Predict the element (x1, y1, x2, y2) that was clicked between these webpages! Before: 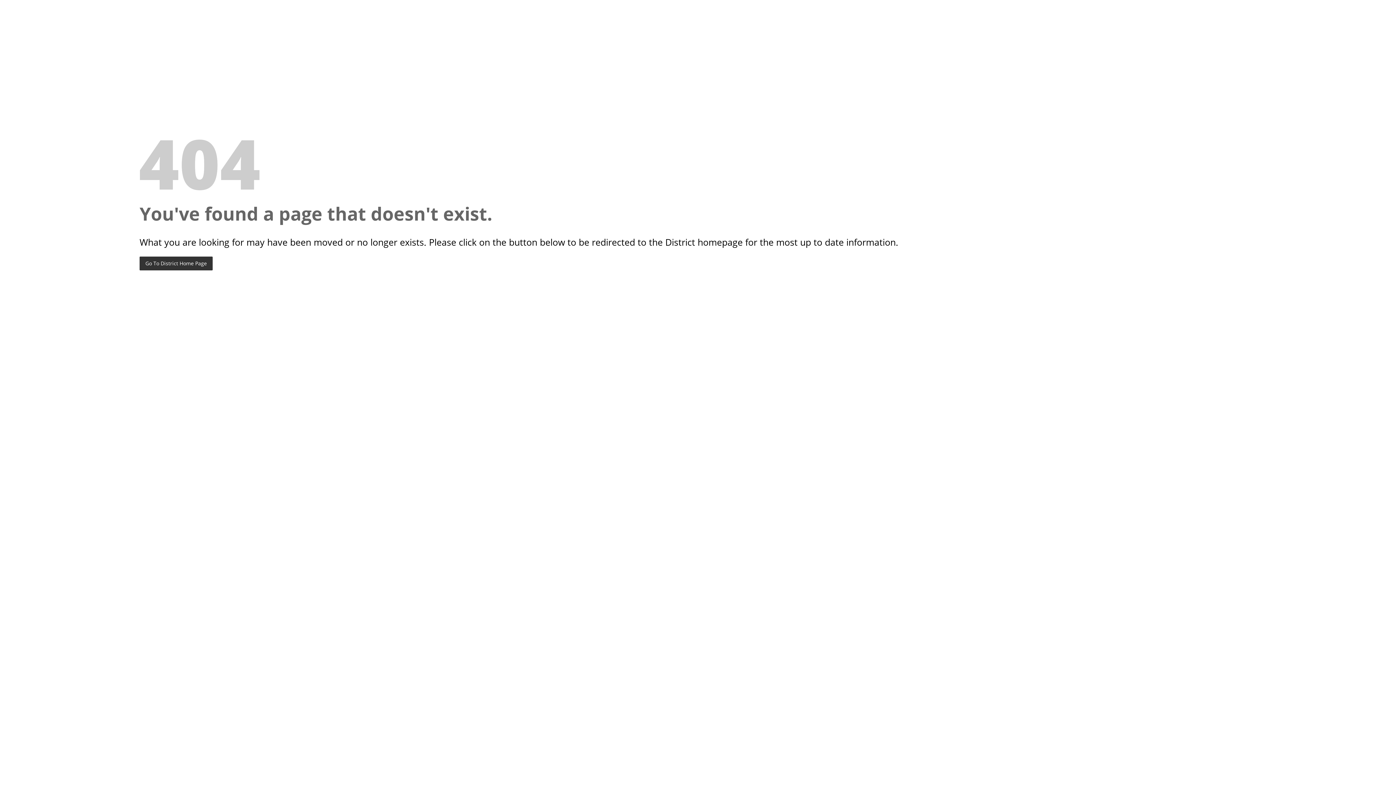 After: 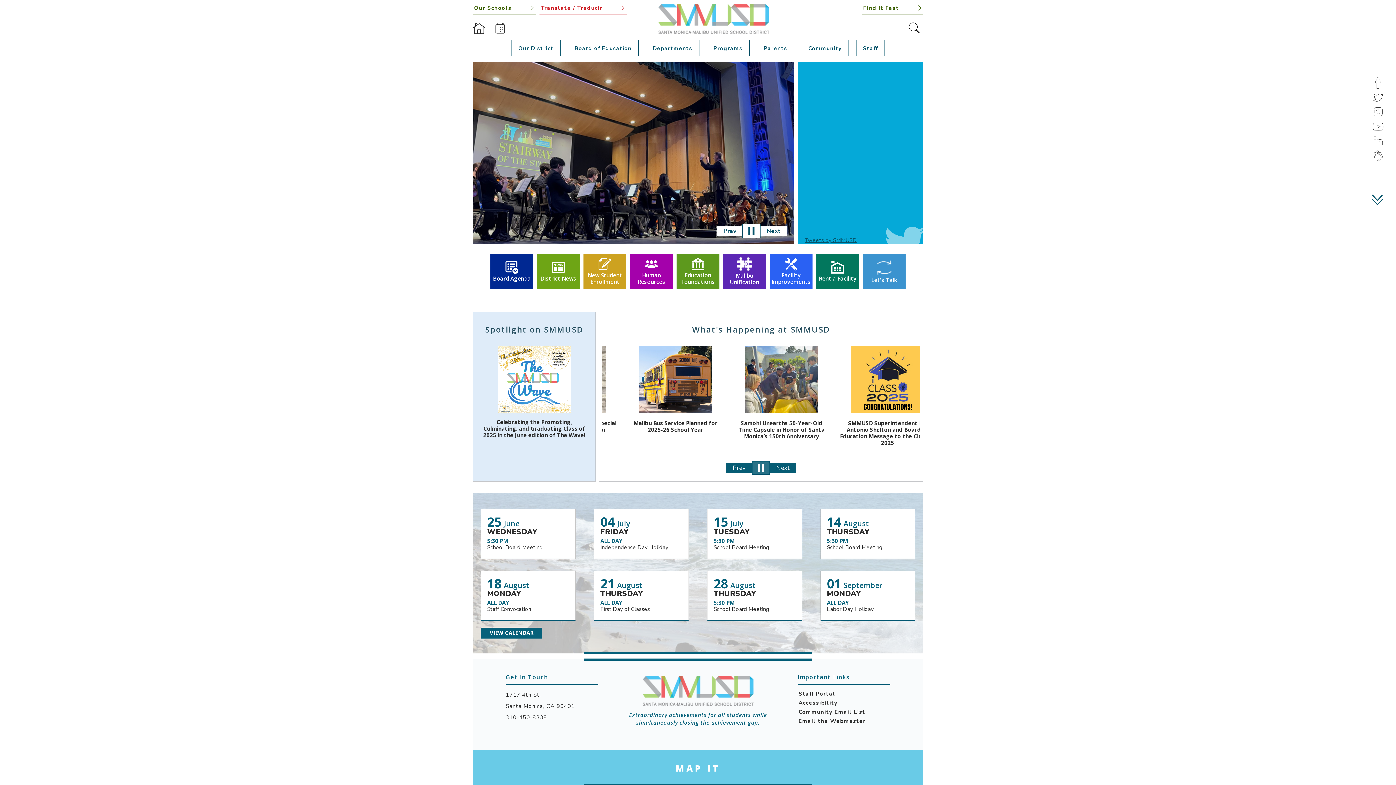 Action: bbox: (139, 256, 212, 270) label: Go To District Home Page